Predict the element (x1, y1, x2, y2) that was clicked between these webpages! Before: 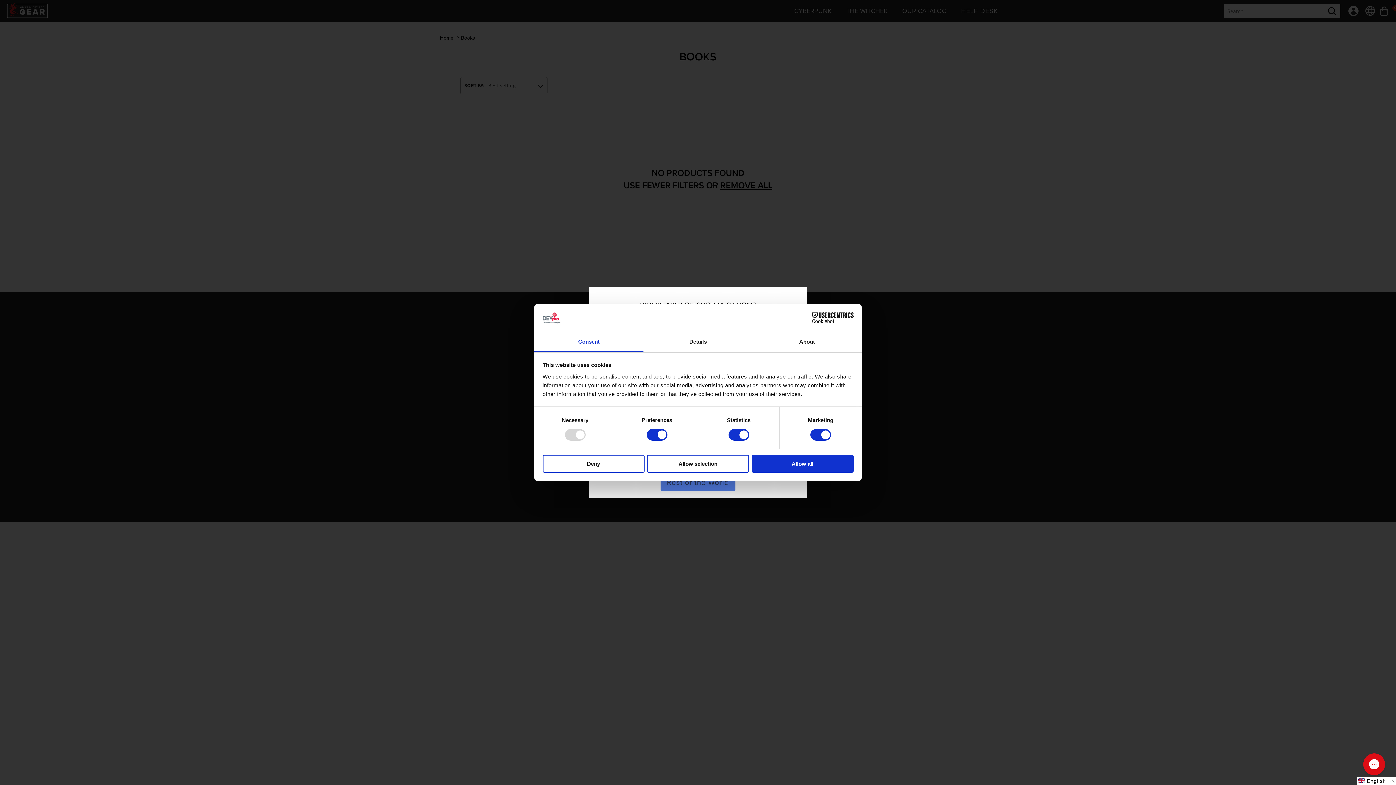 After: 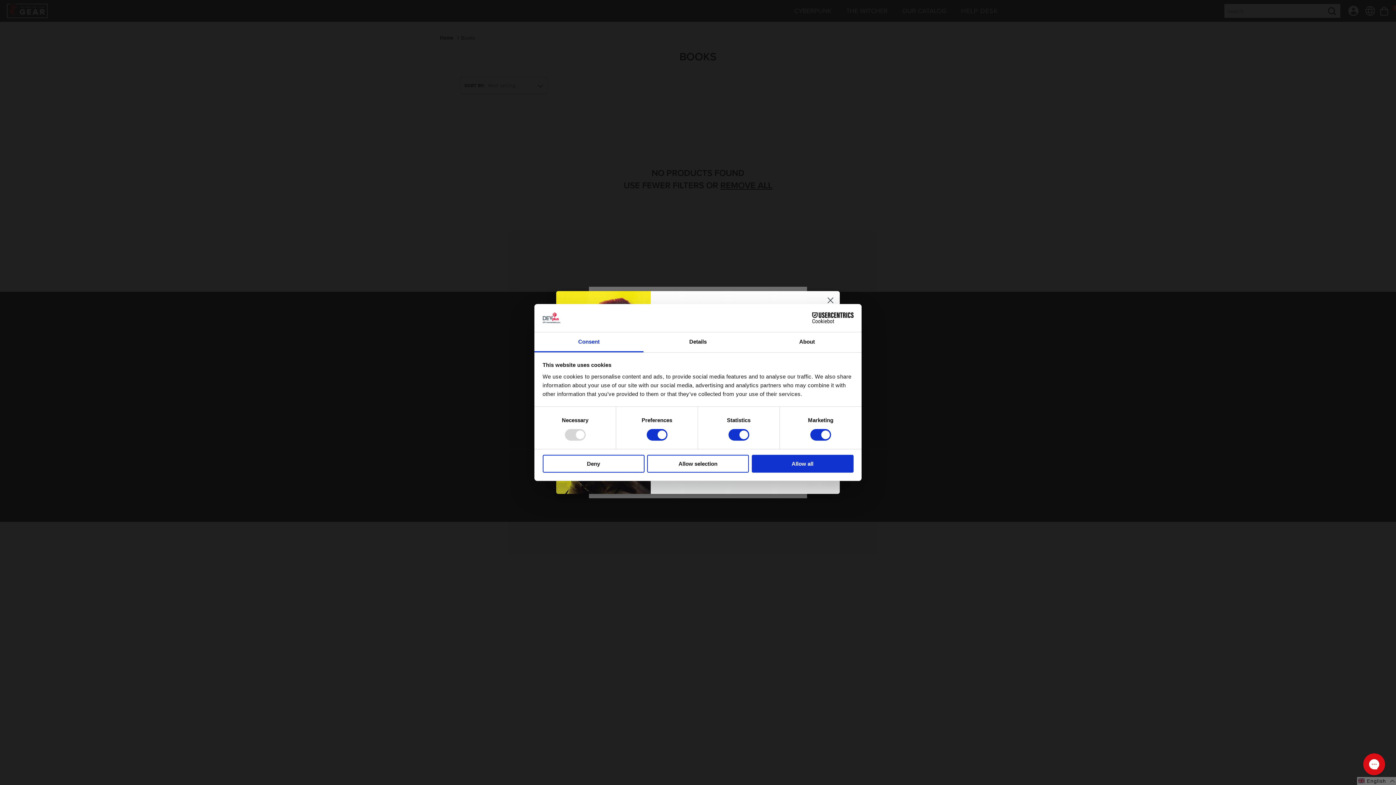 Action: label: Consent bbox: (534, 332, 643, 352)